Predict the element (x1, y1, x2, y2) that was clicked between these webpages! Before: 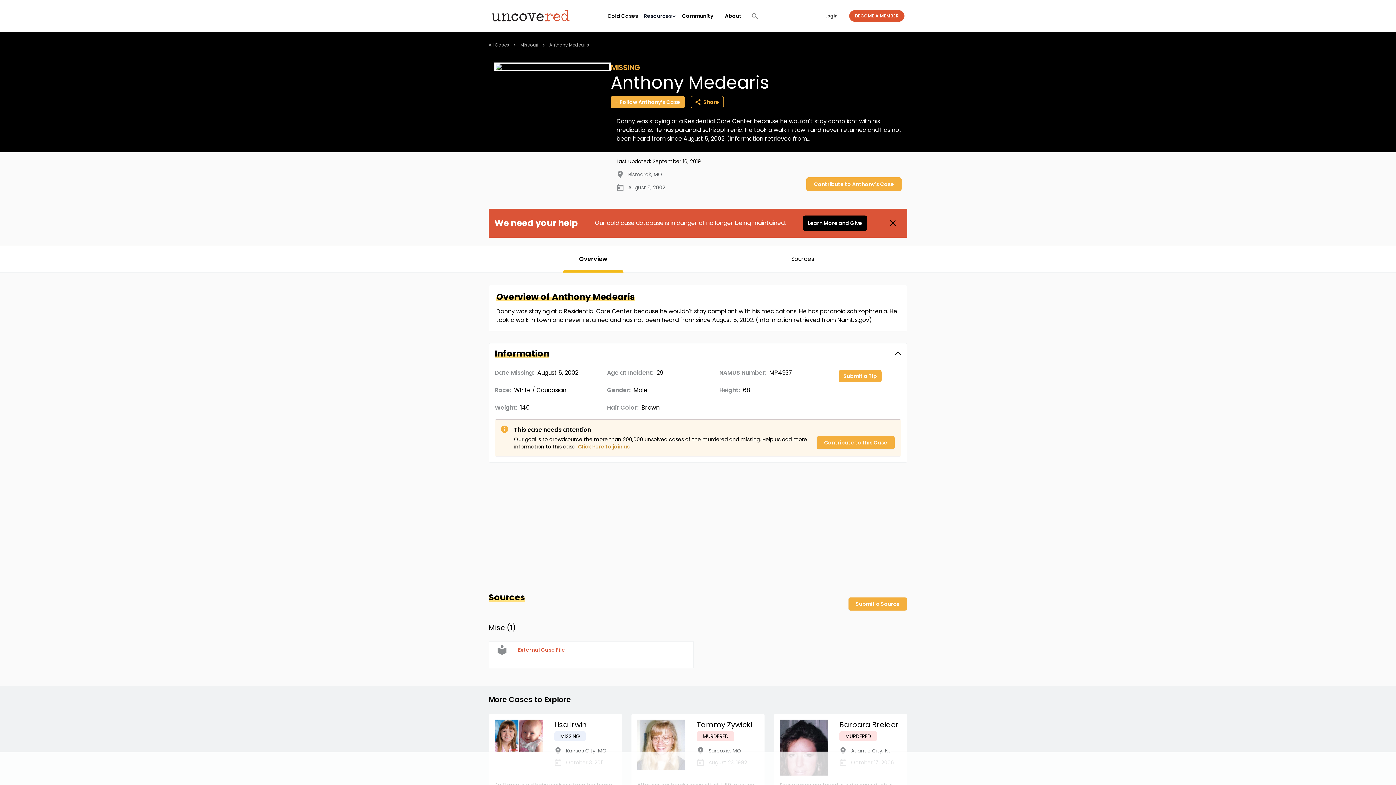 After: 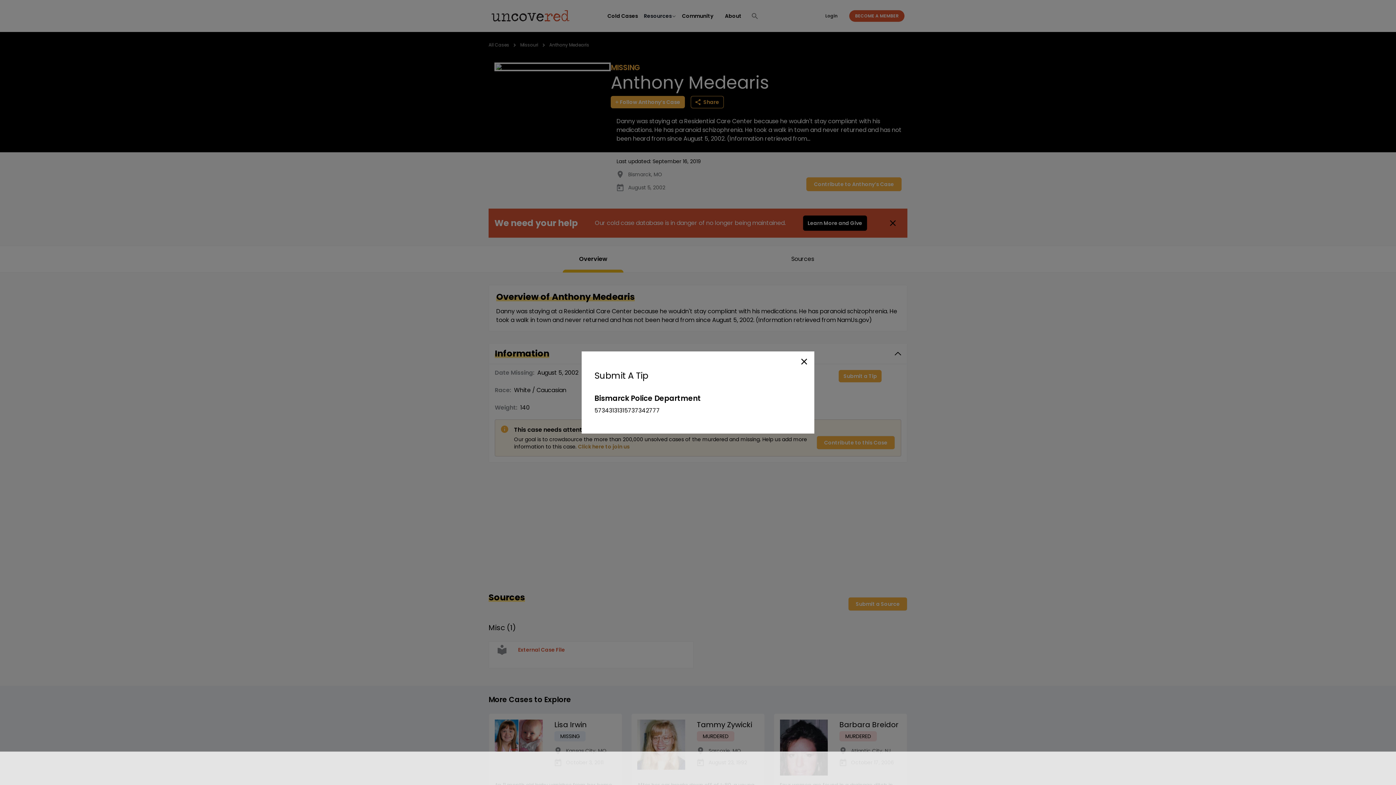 Action: bbox: (839, 370, 881, 382) label: Submit a Tip